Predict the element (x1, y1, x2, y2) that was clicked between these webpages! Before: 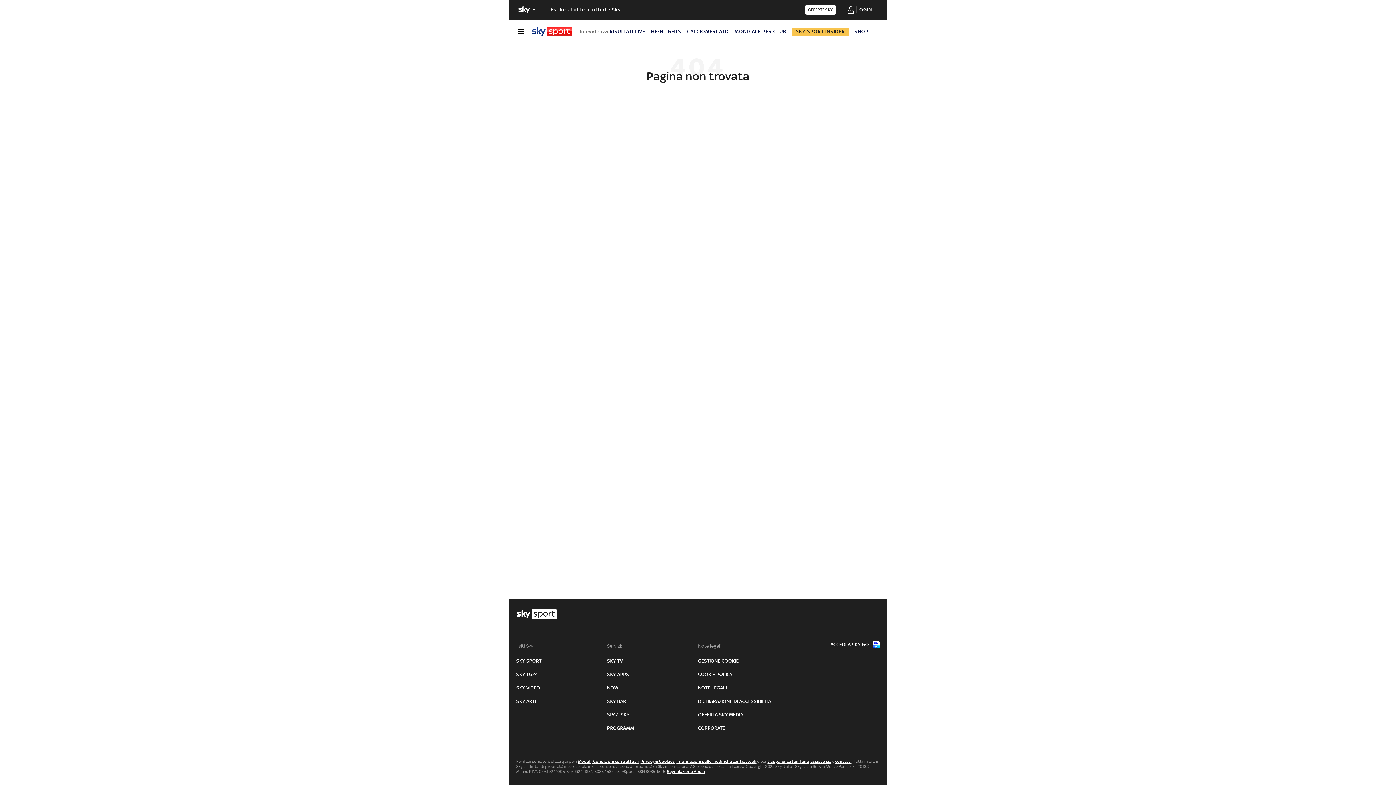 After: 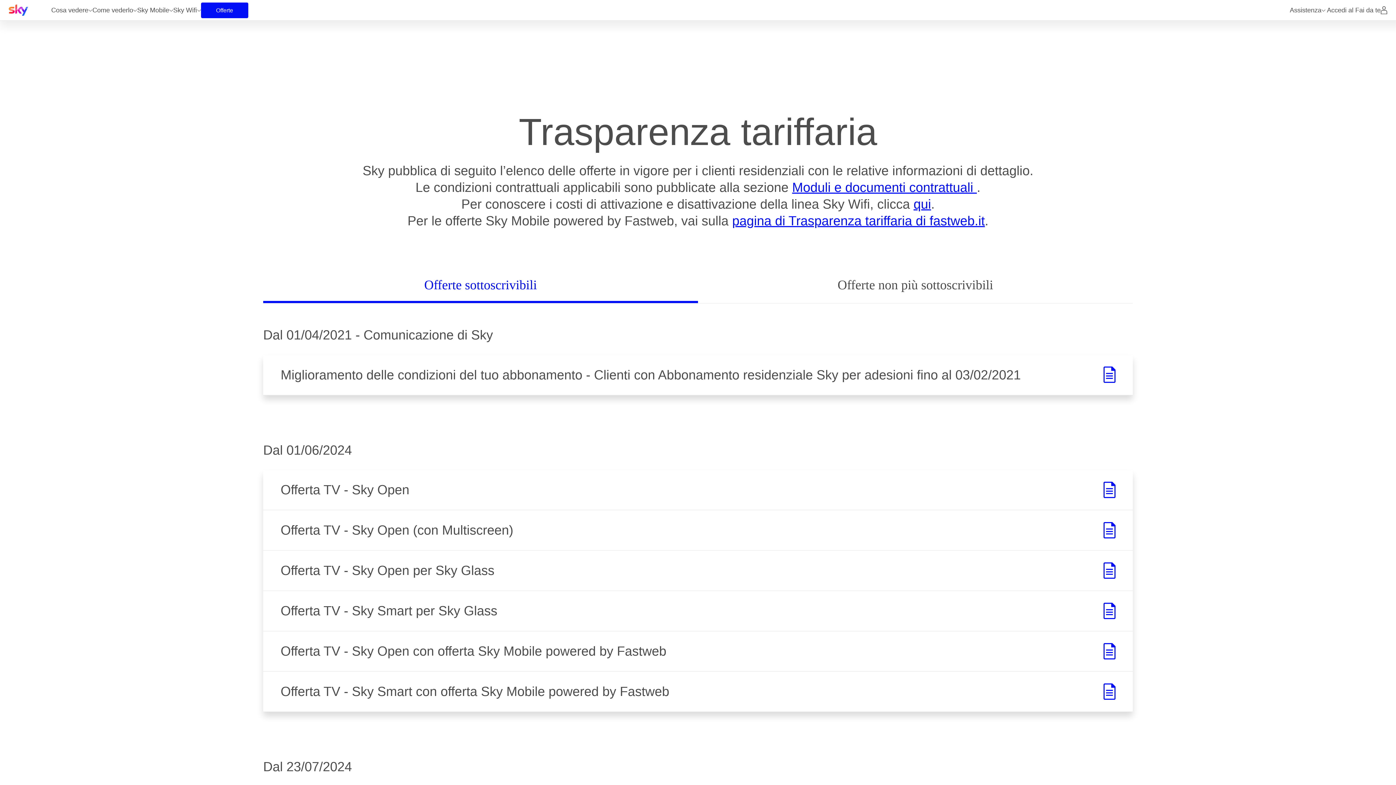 Action: label: trasparenza tariffaria bbox: (767, 759, 808, 764)